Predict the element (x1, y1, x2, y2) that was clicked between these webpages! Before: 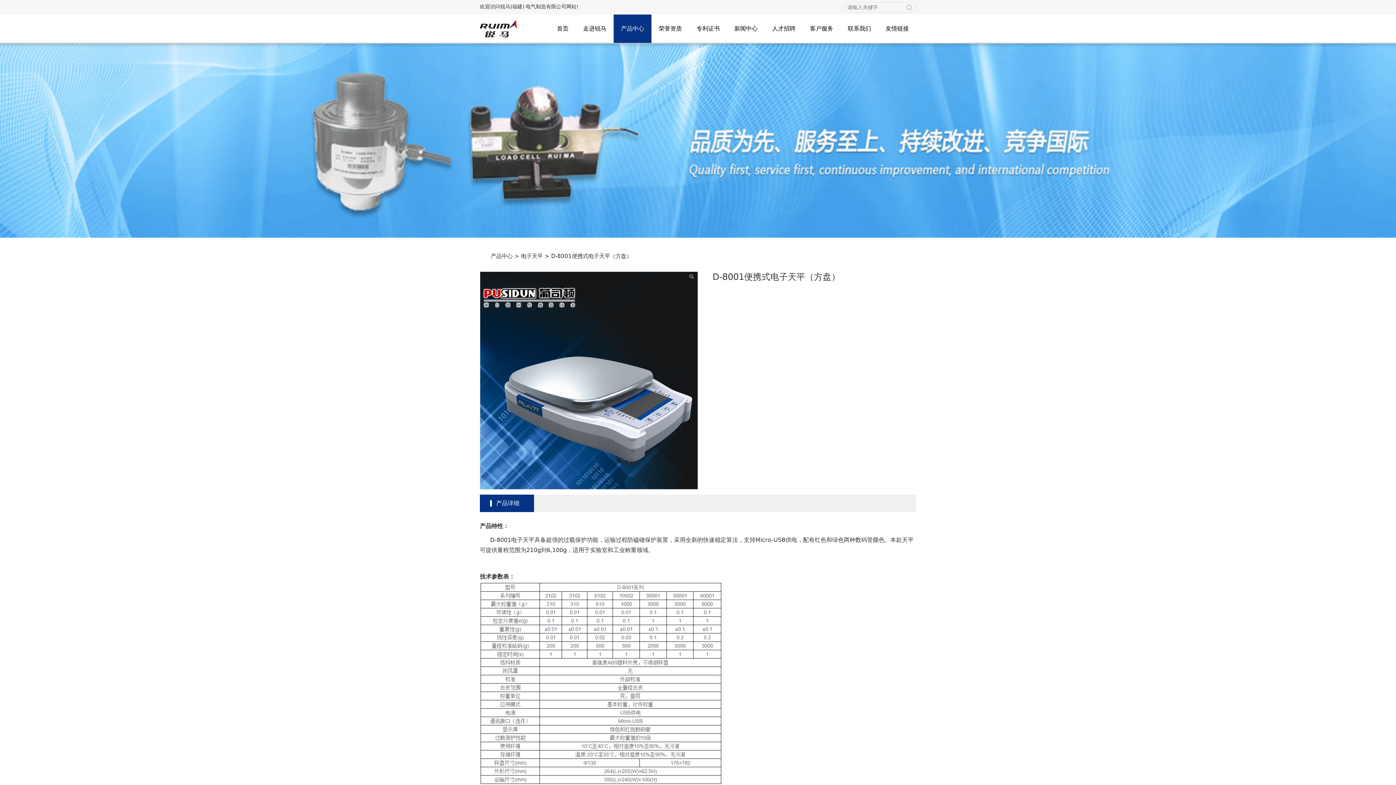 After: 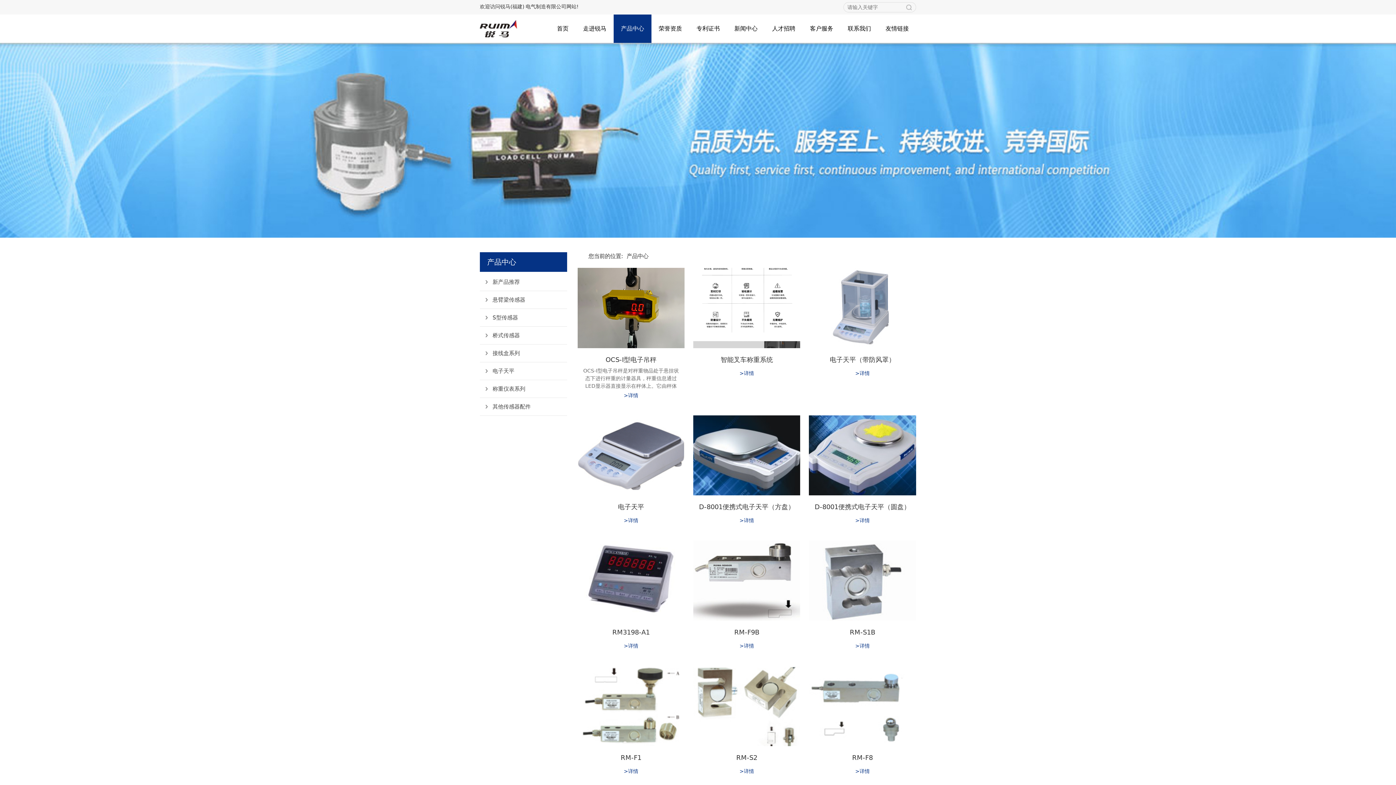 Action: bbox: (490, 253, 512, 259) label: 产品中心